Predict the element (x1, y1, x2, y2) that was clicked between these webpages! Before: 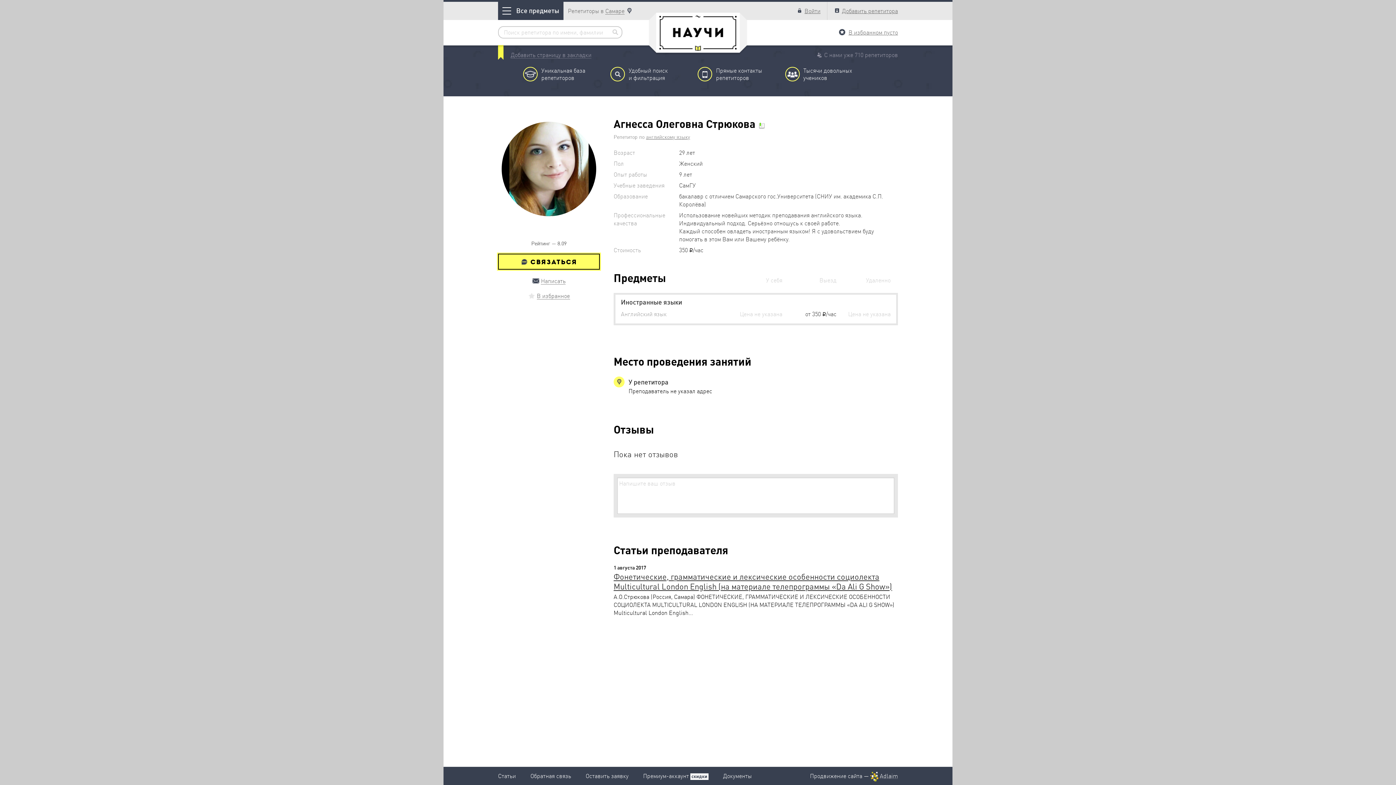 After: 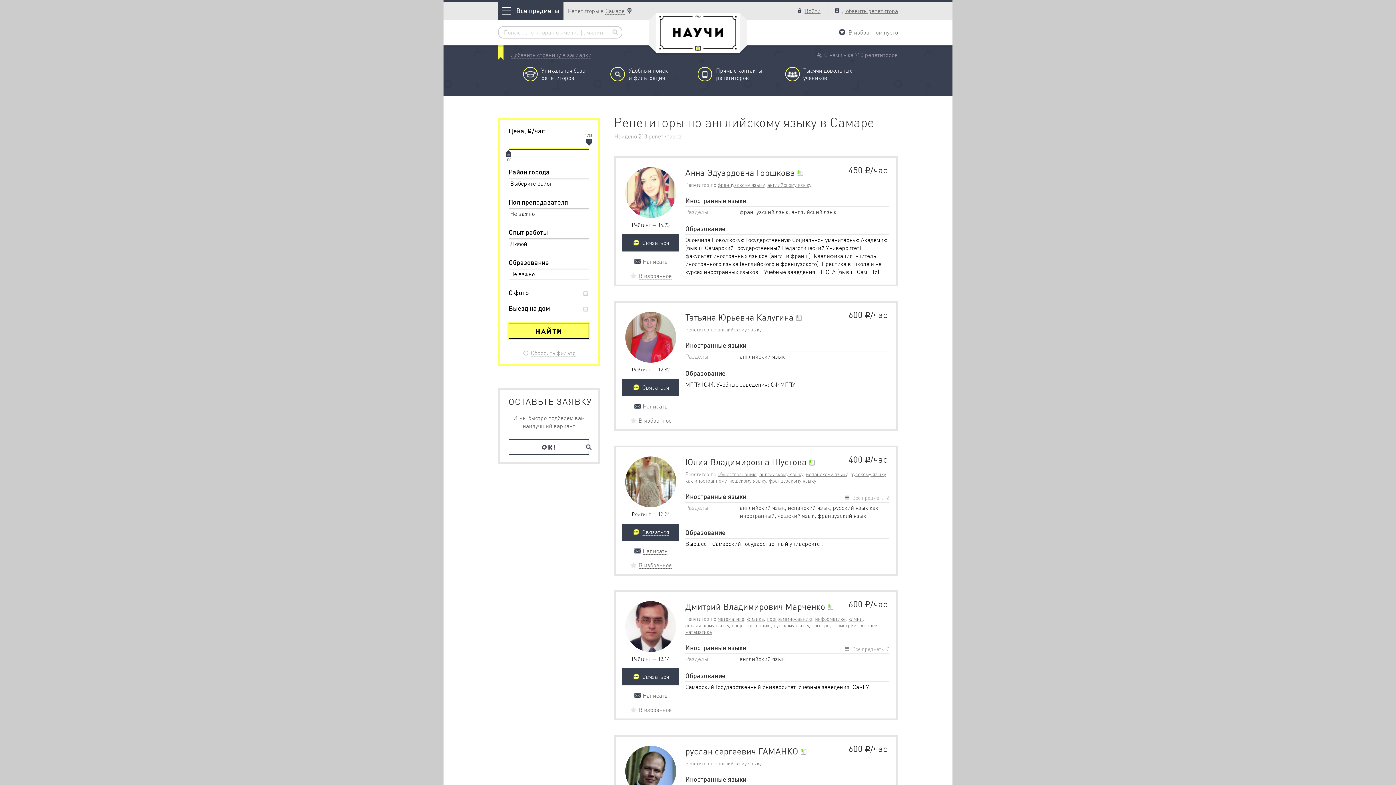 Action: bbox: (646, 133, 690, 140) label: английскому языку